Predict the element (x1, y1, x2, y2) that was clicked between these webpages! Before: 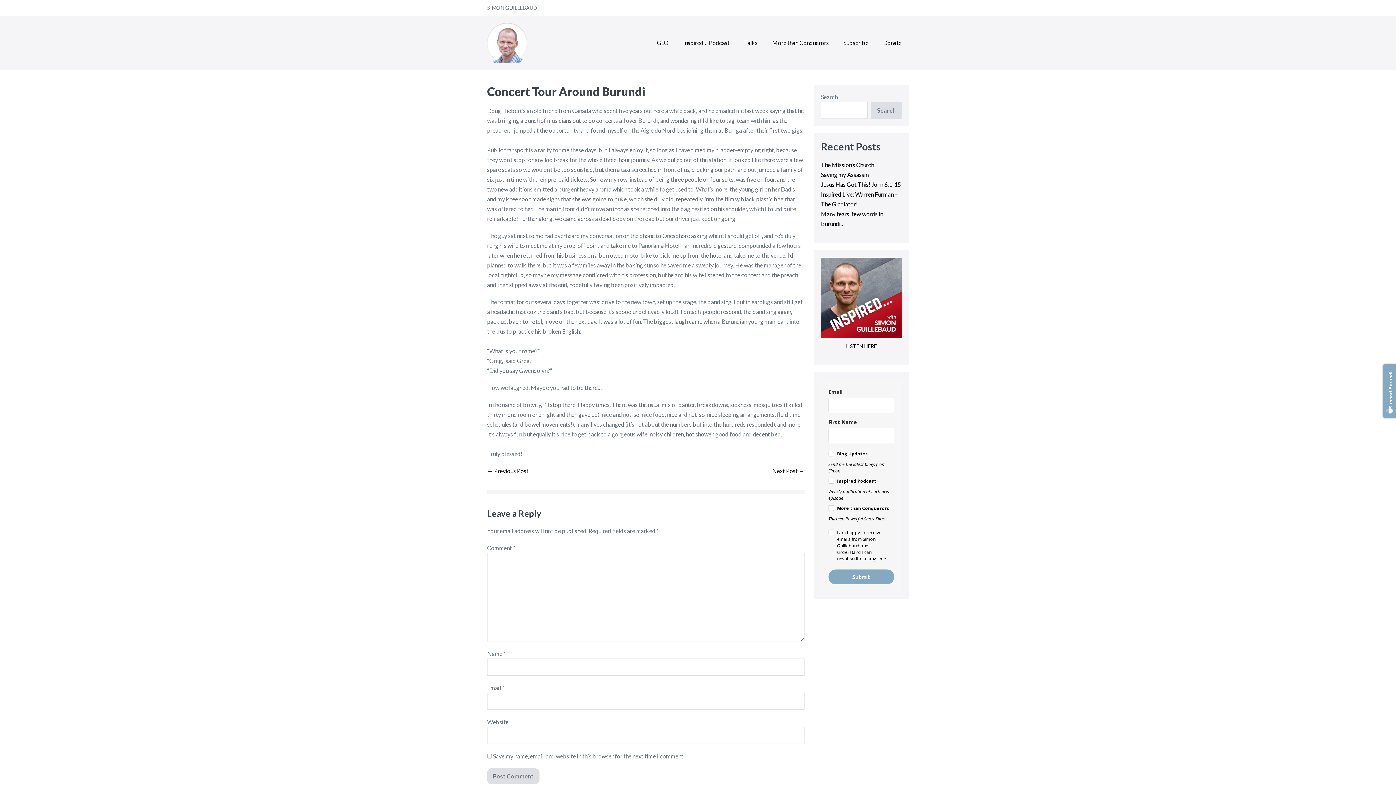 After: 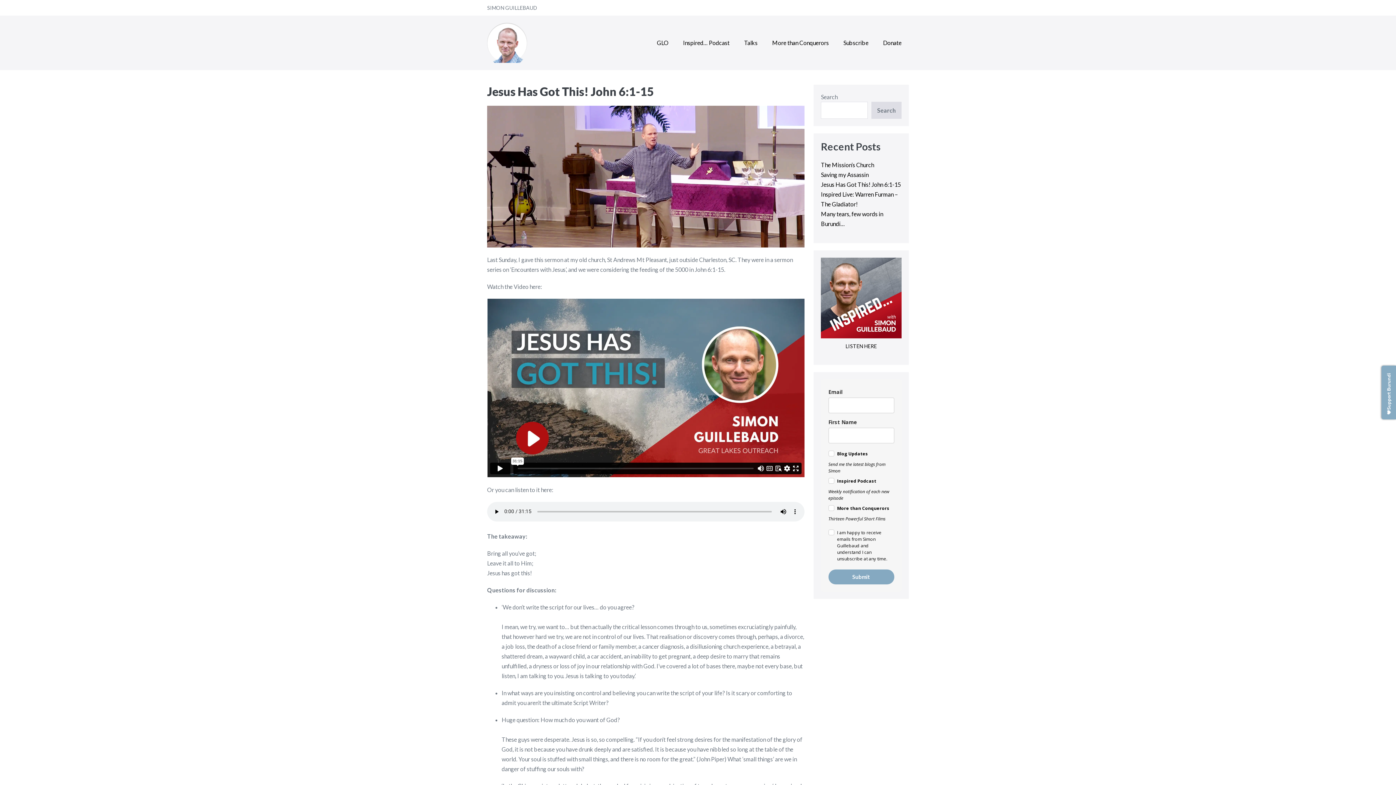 Action: label: Jesus Has Got This! John 6:1-15 bbox: (821, 181, 901, 188)